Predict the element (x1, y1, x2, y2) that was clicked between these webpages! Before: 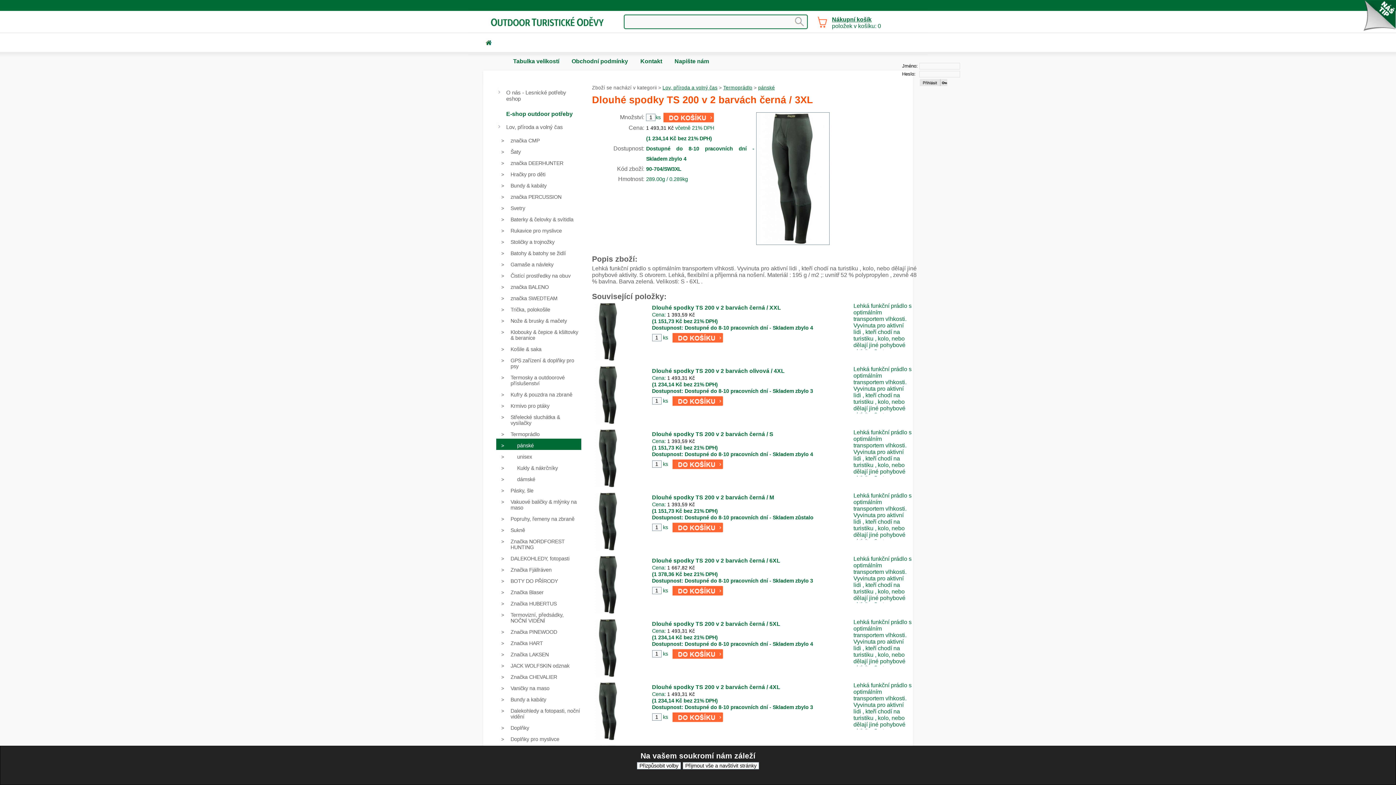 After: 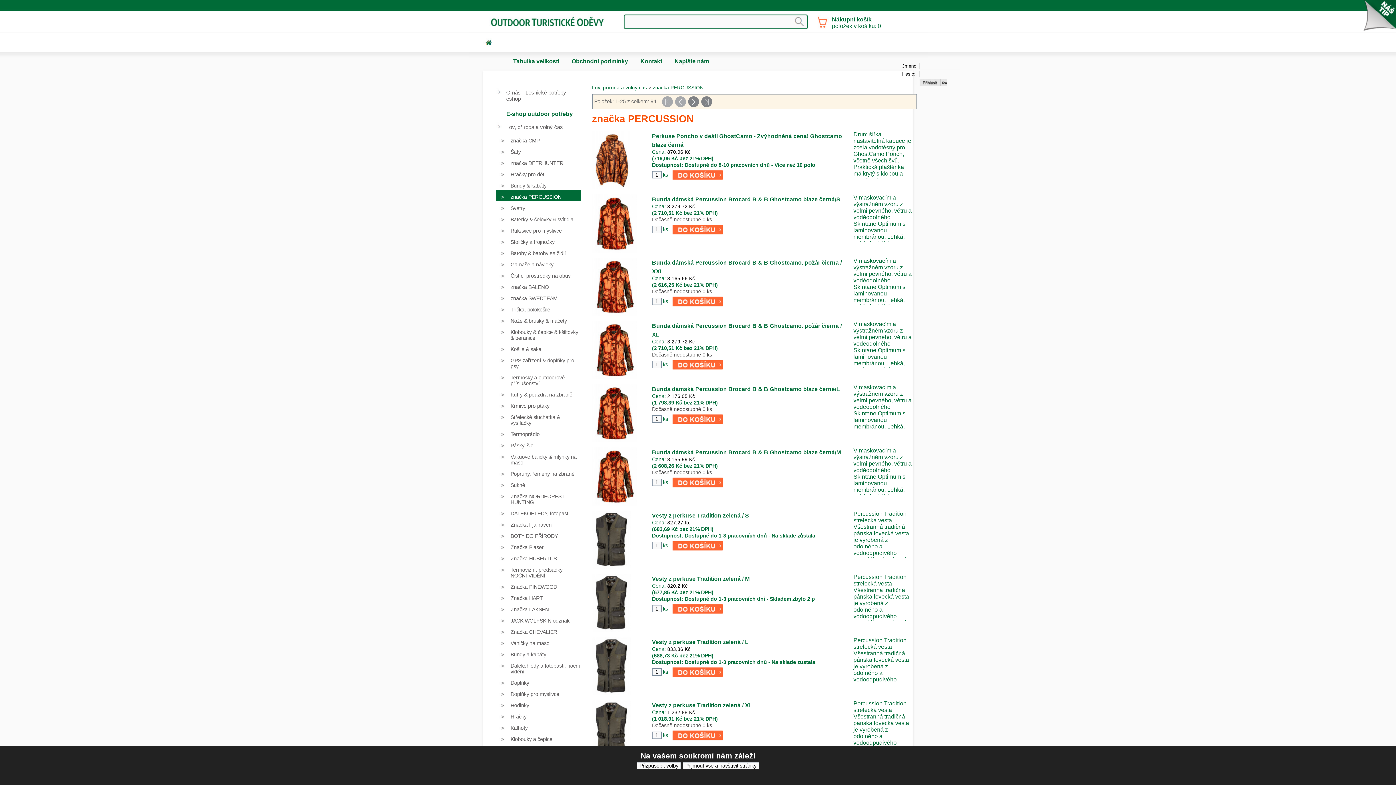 Action: label: značka PERCUSSION bbox: (496, 190, 581, 201)